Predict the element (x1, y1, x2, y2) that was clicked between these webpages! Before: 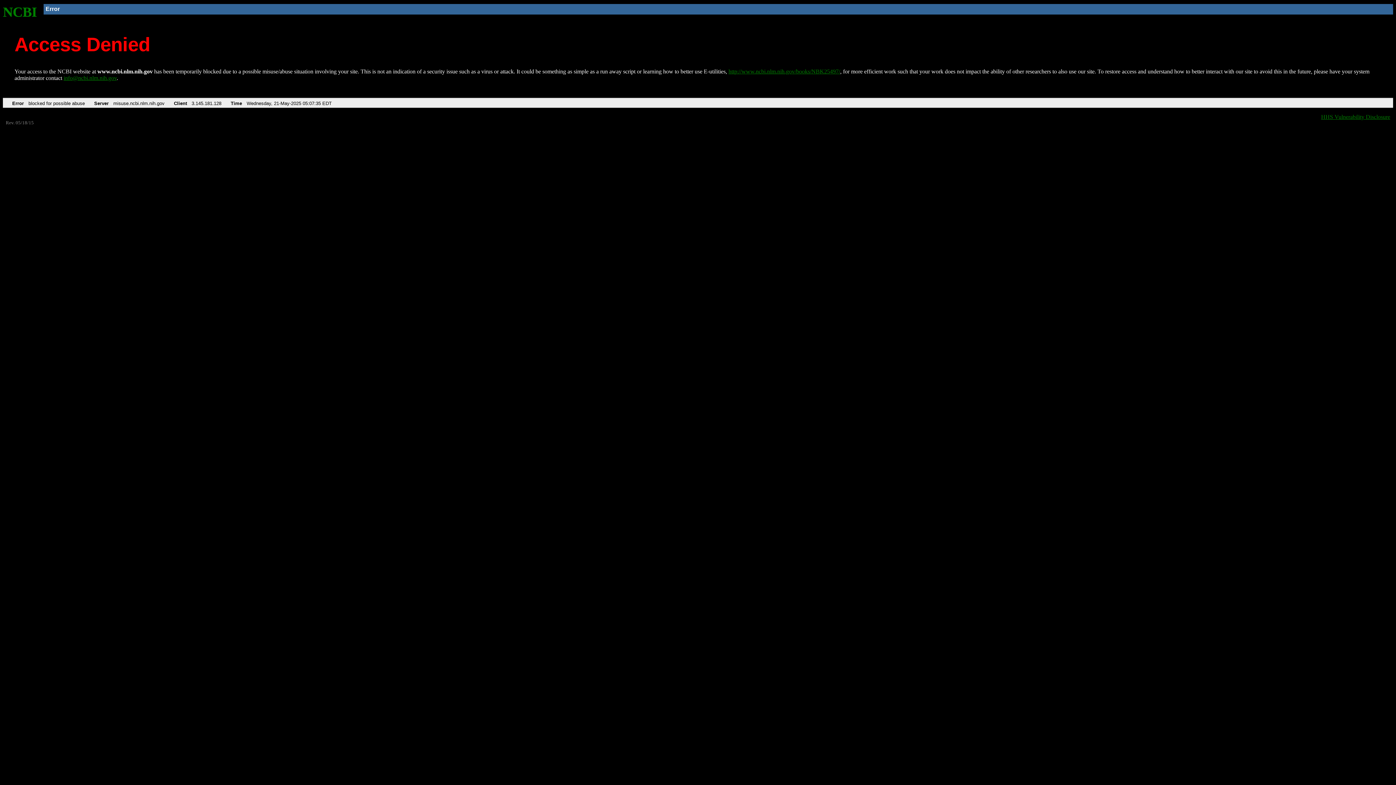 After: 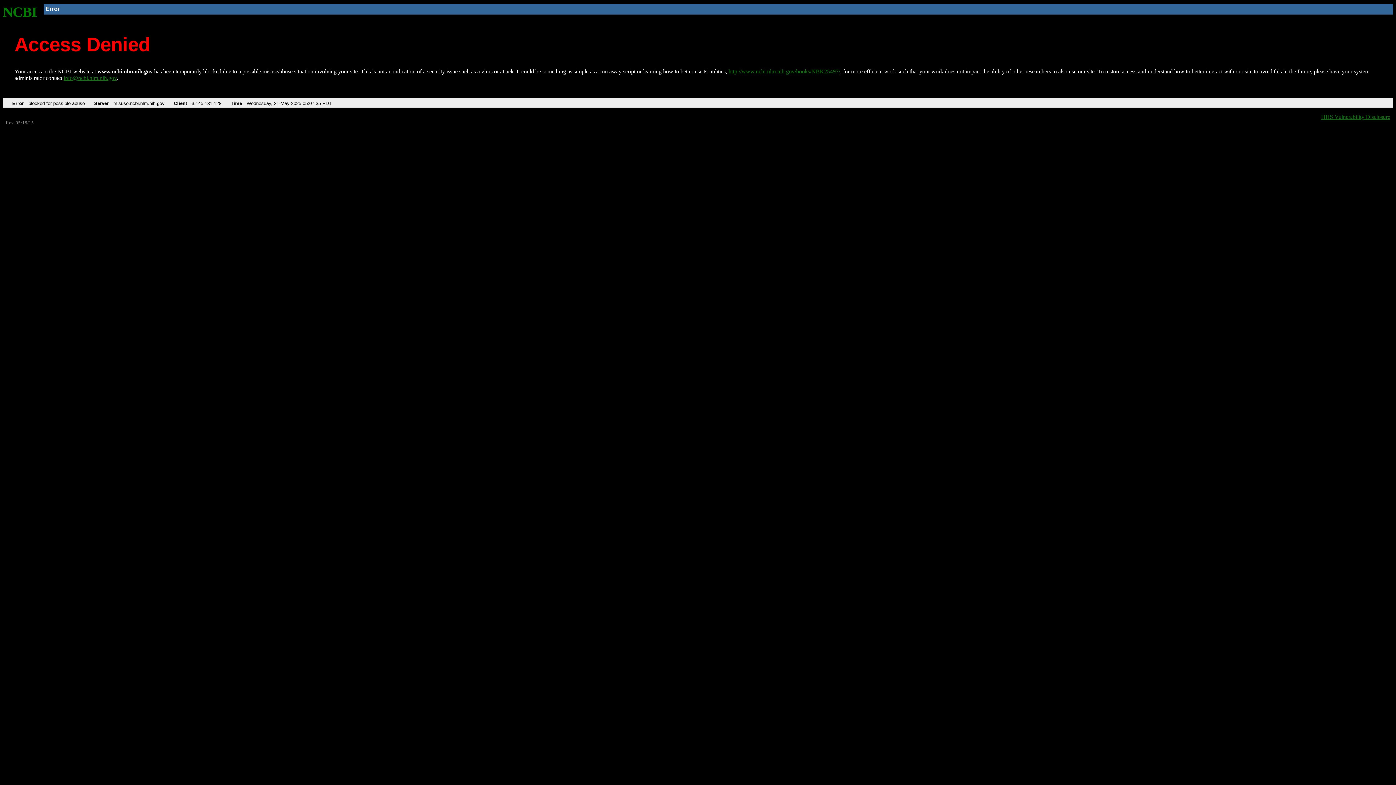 Action: bbox: (63, 75, 116, 81) label: info@ncbi.nlm.nih.gov